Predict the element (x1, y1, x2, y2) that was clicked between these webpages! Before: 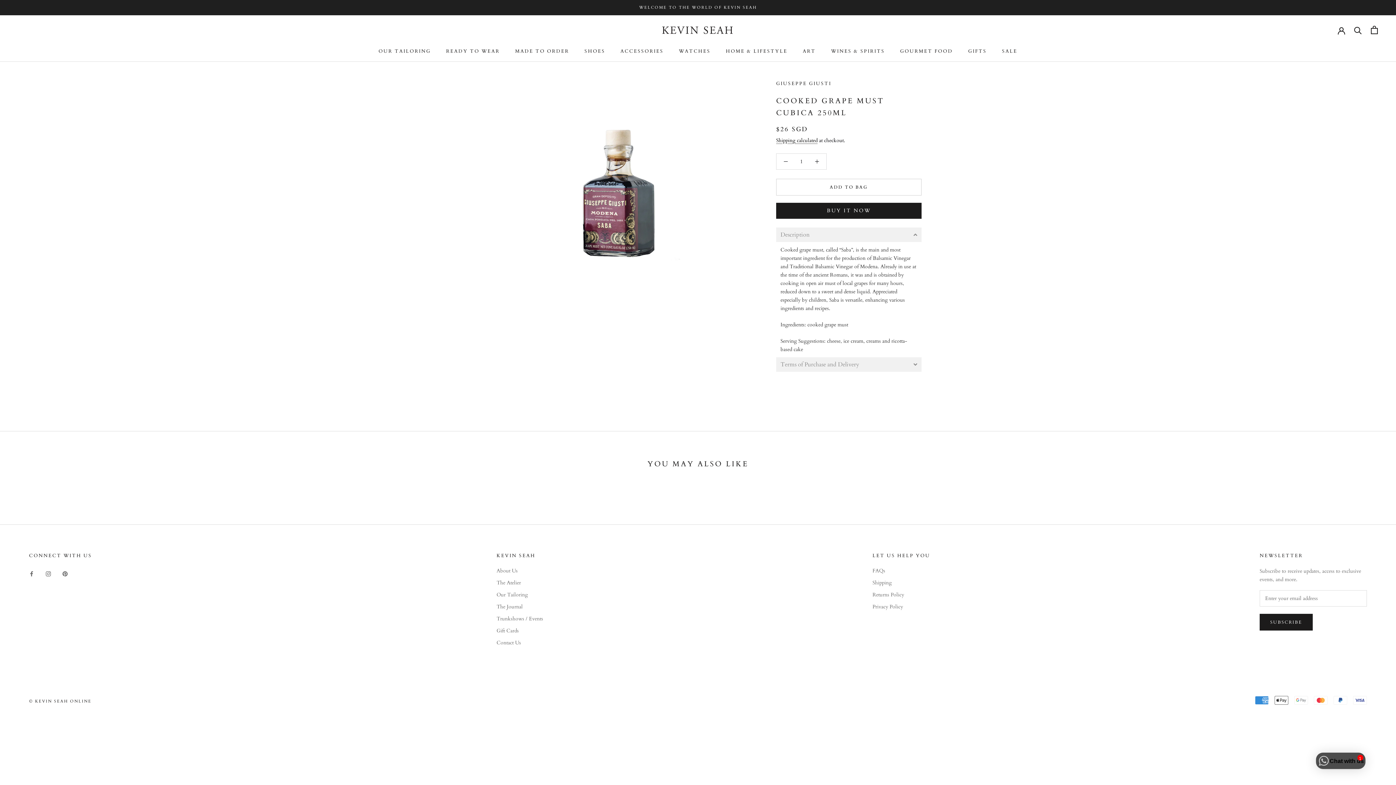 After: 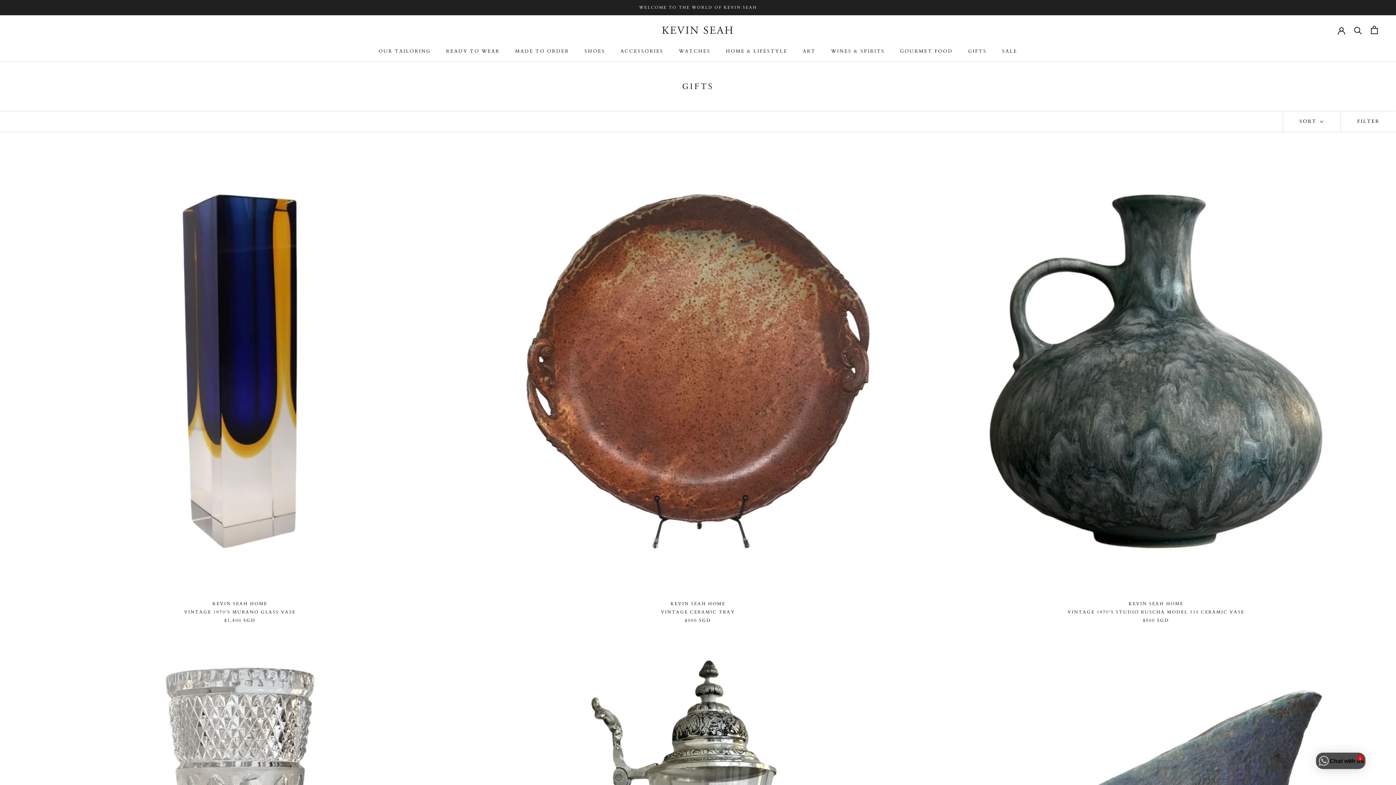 Action: label: GIFTS
GIFTS bbox: (968, 47, 986, 54)